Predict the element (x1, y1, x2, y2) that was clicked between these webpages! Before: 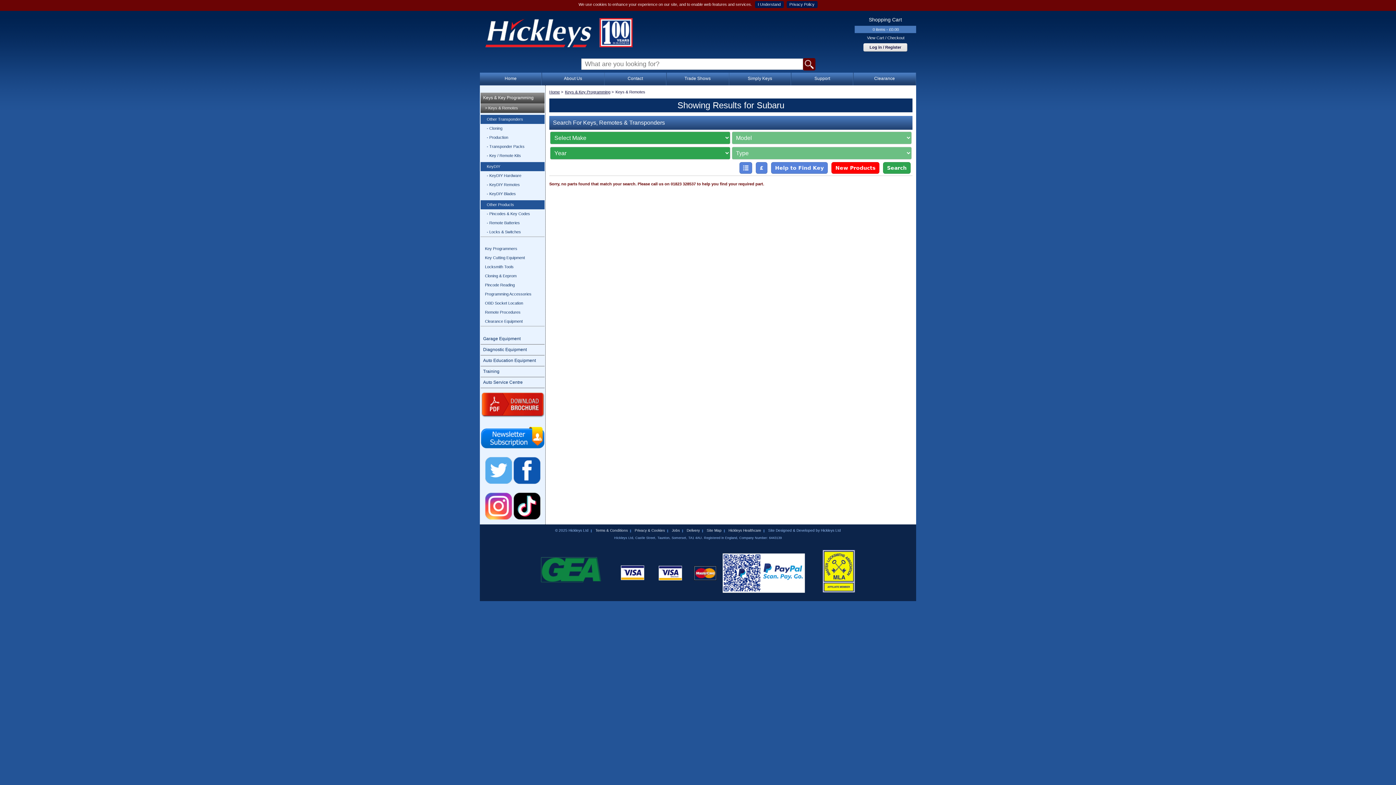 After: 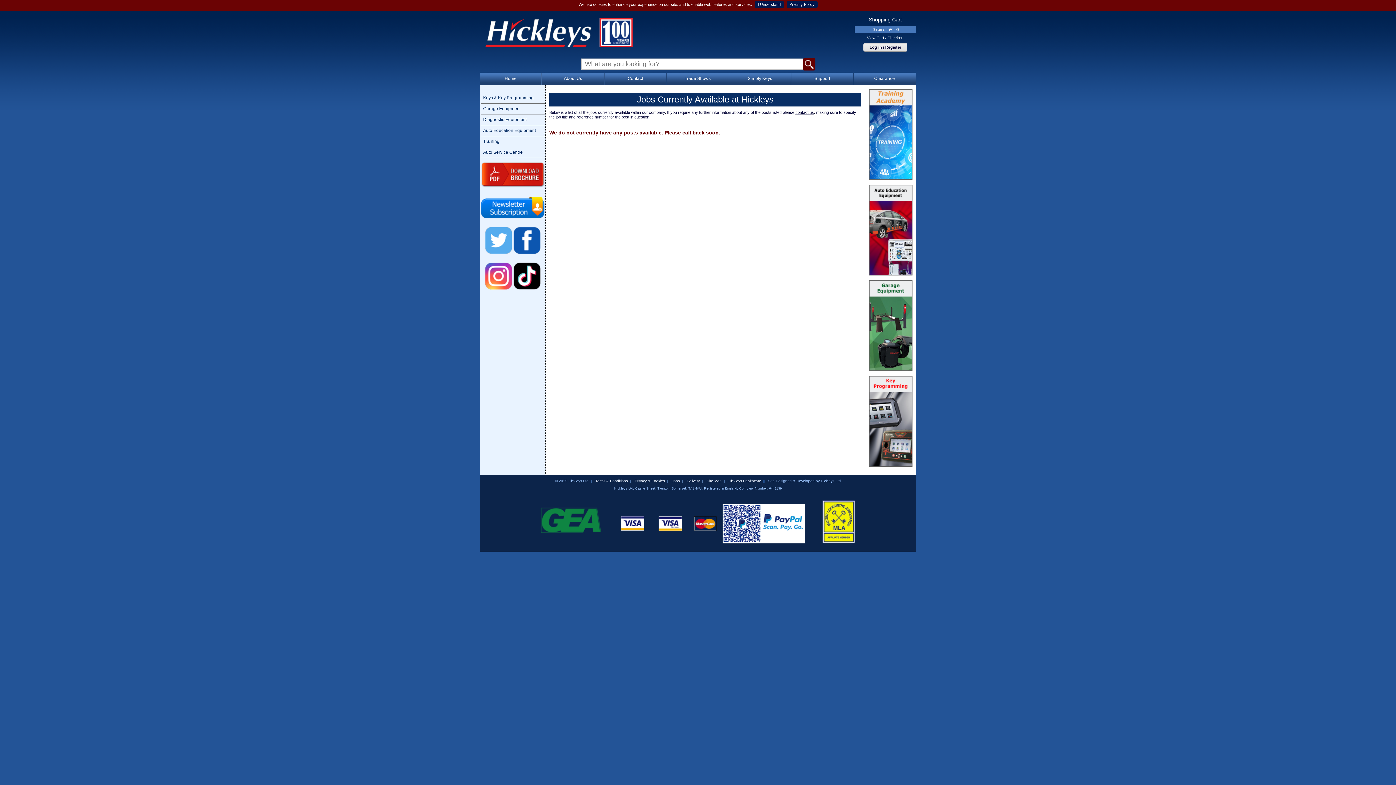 Action: bbox: (672, 528, 680, 532) label: Jobs